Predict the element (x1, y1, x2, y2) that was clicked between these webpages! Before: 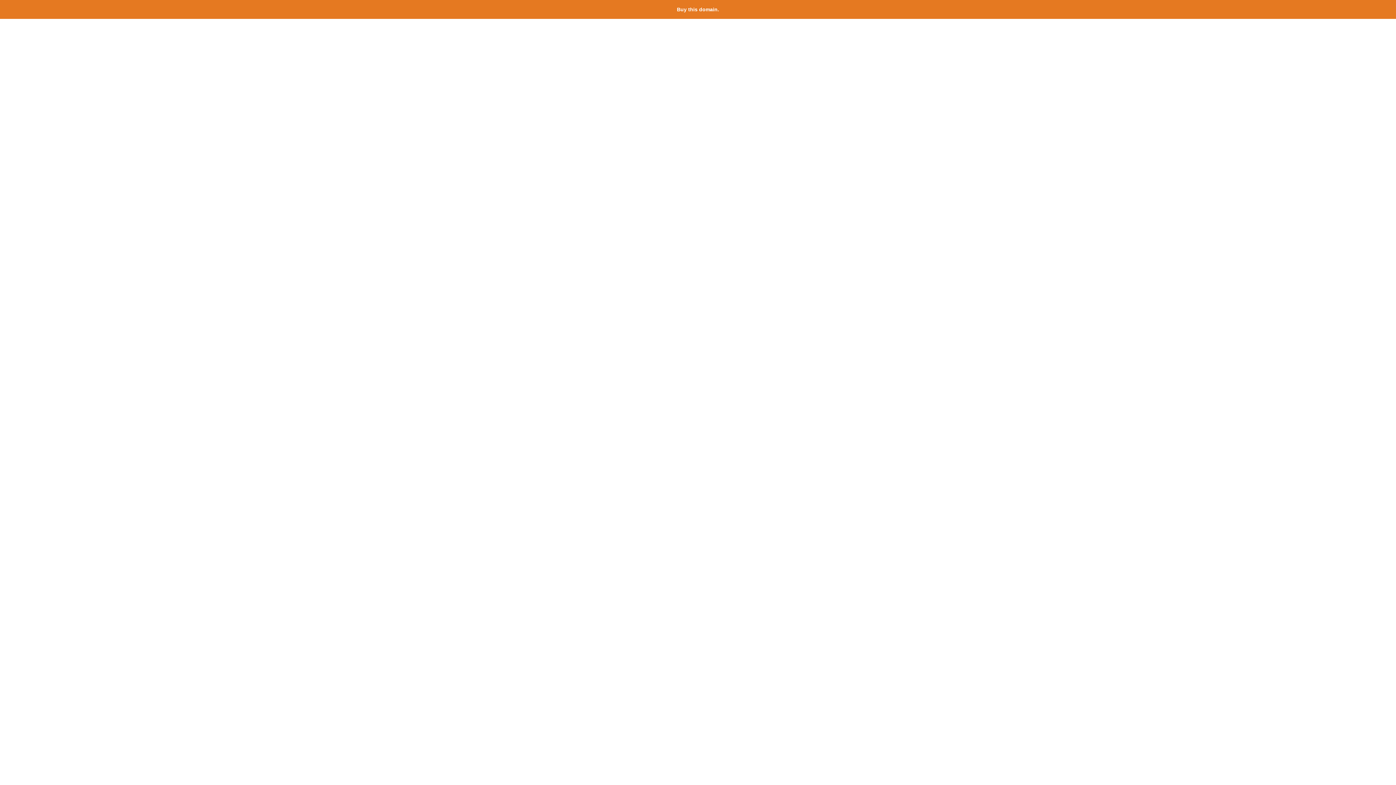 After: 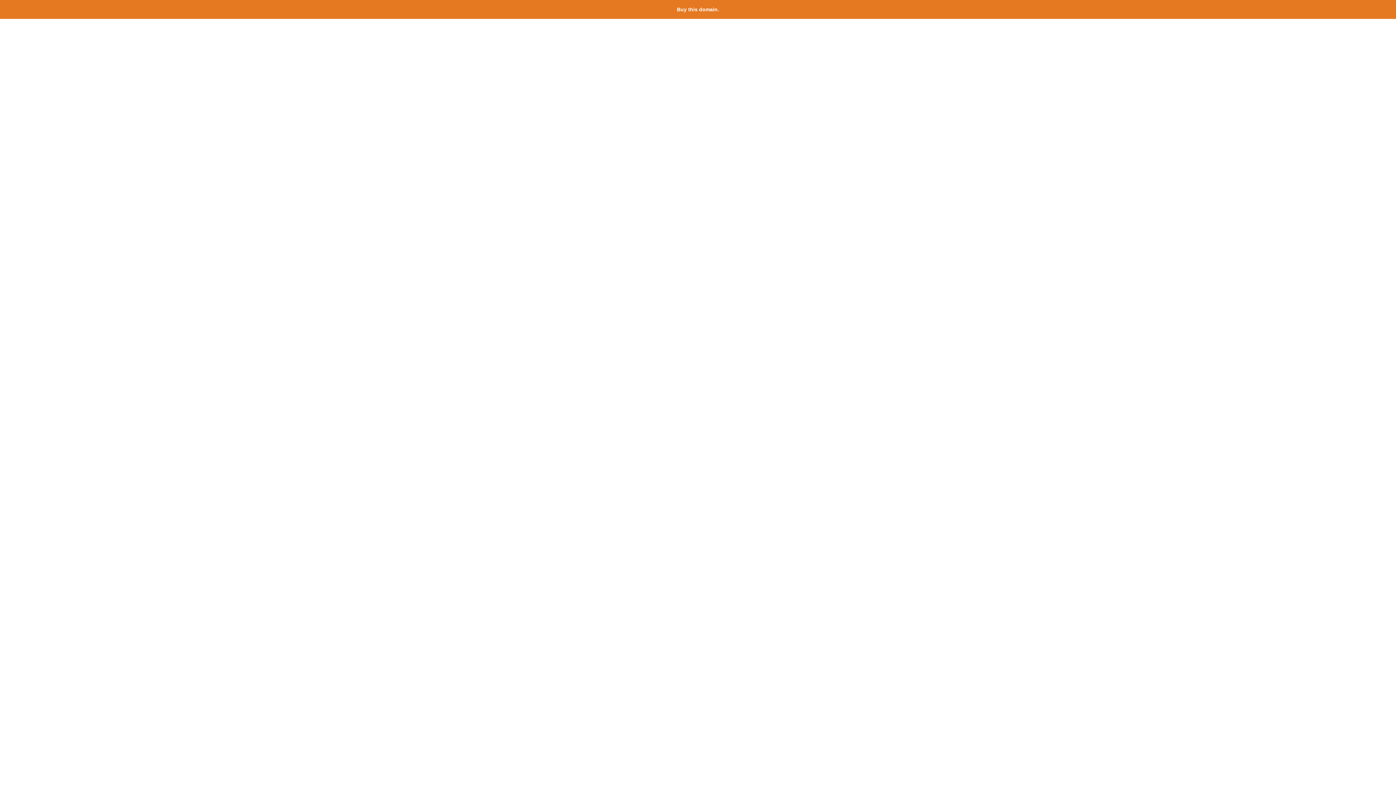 Action: label: Buy this domain. bbox: (677, 6, 719, 12)